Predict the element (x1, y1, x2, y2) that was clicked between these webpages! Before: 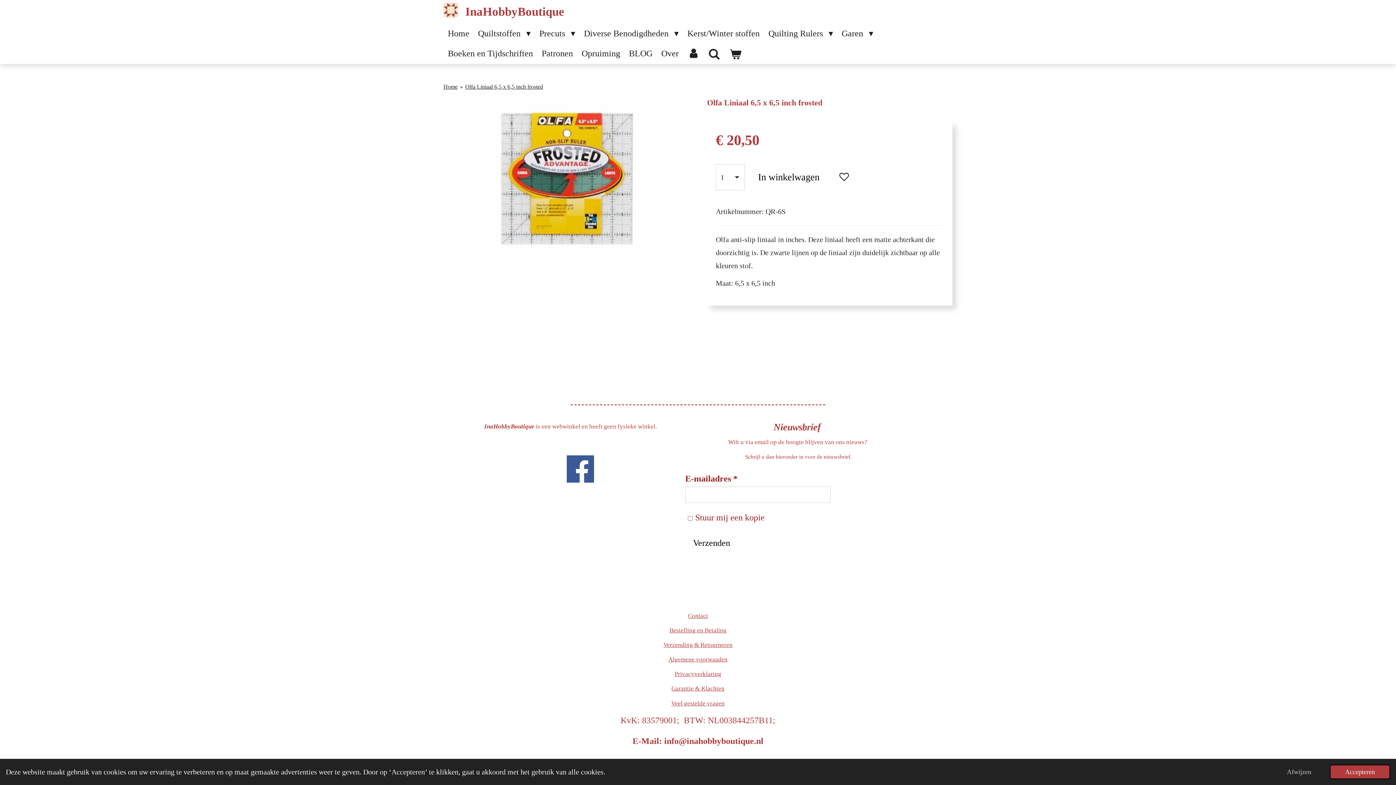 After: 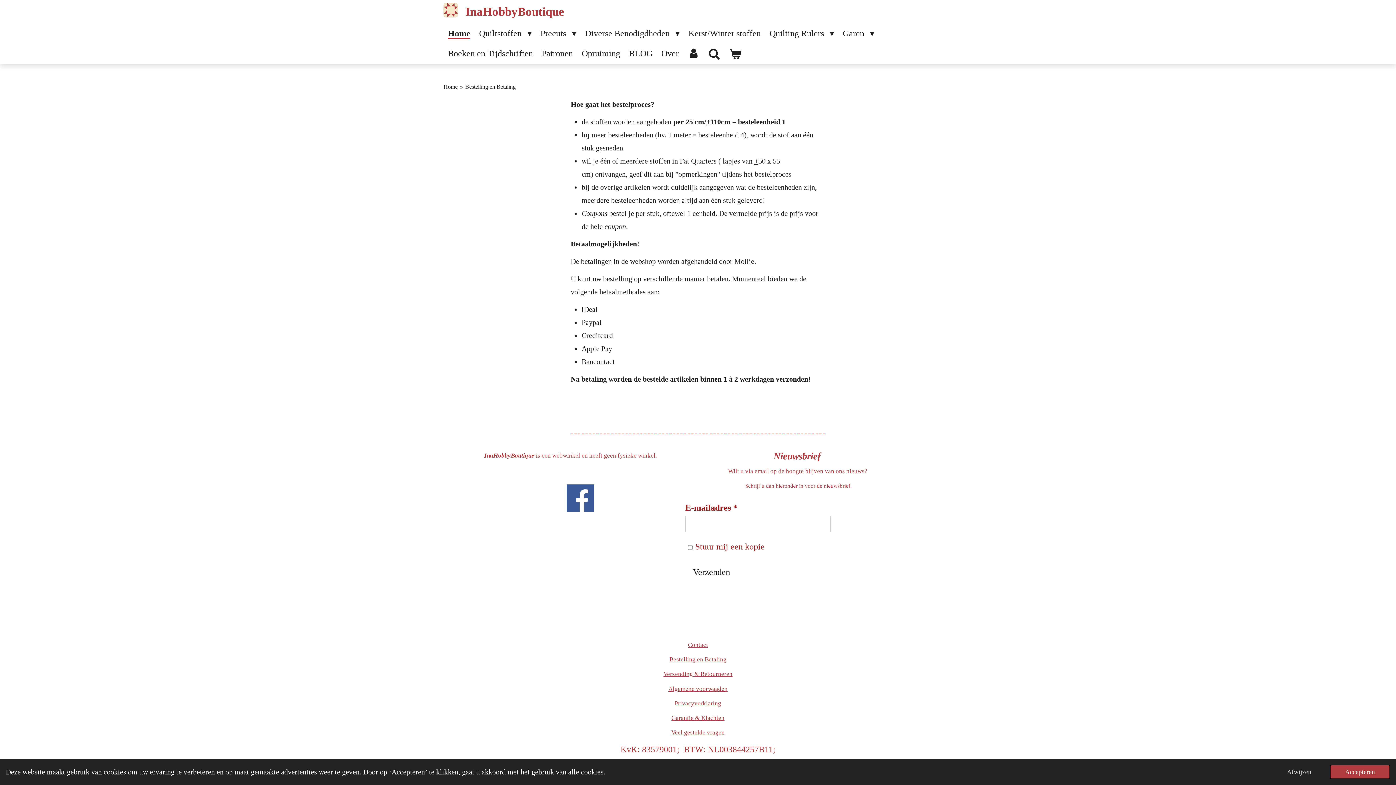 Action: label: Bestelling en Betaling bbox: (669, 627, 726, 634)